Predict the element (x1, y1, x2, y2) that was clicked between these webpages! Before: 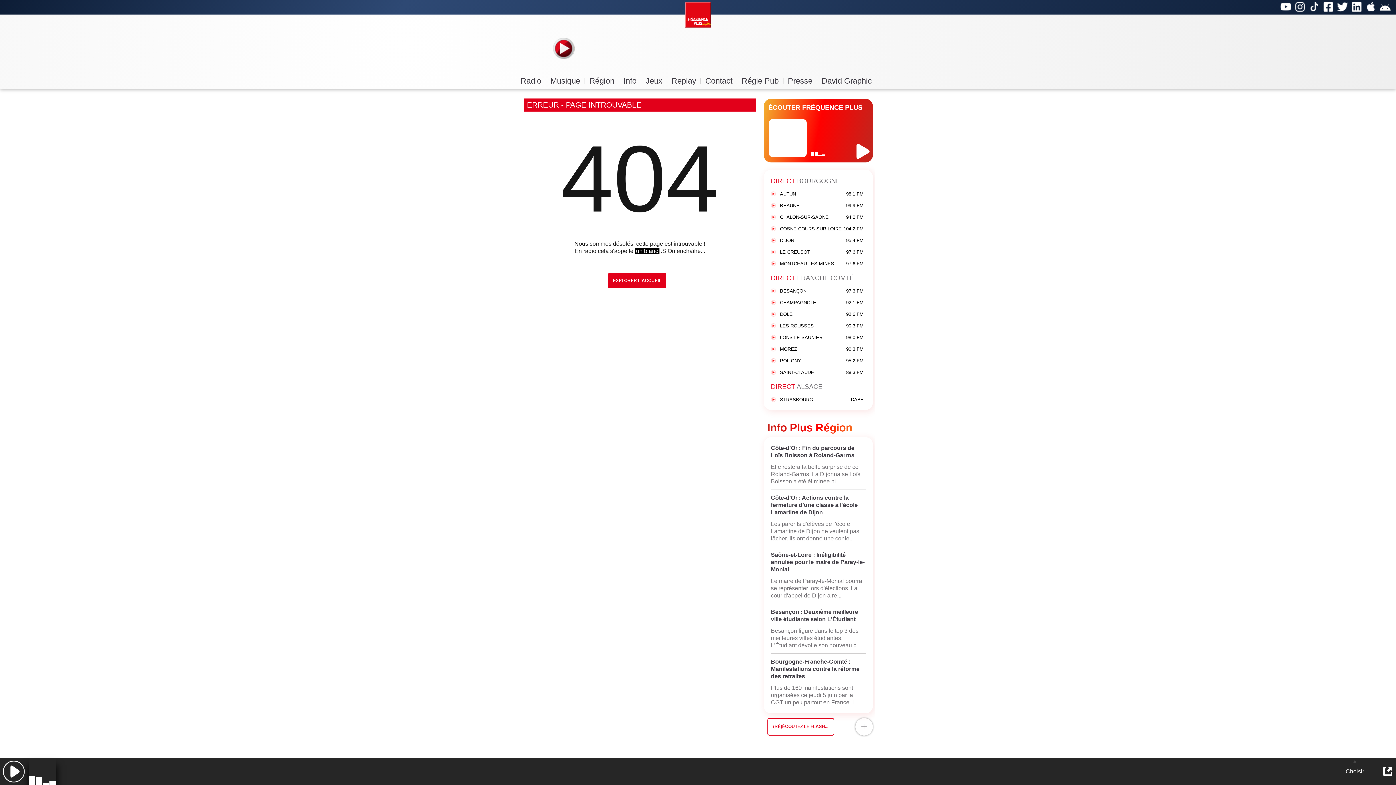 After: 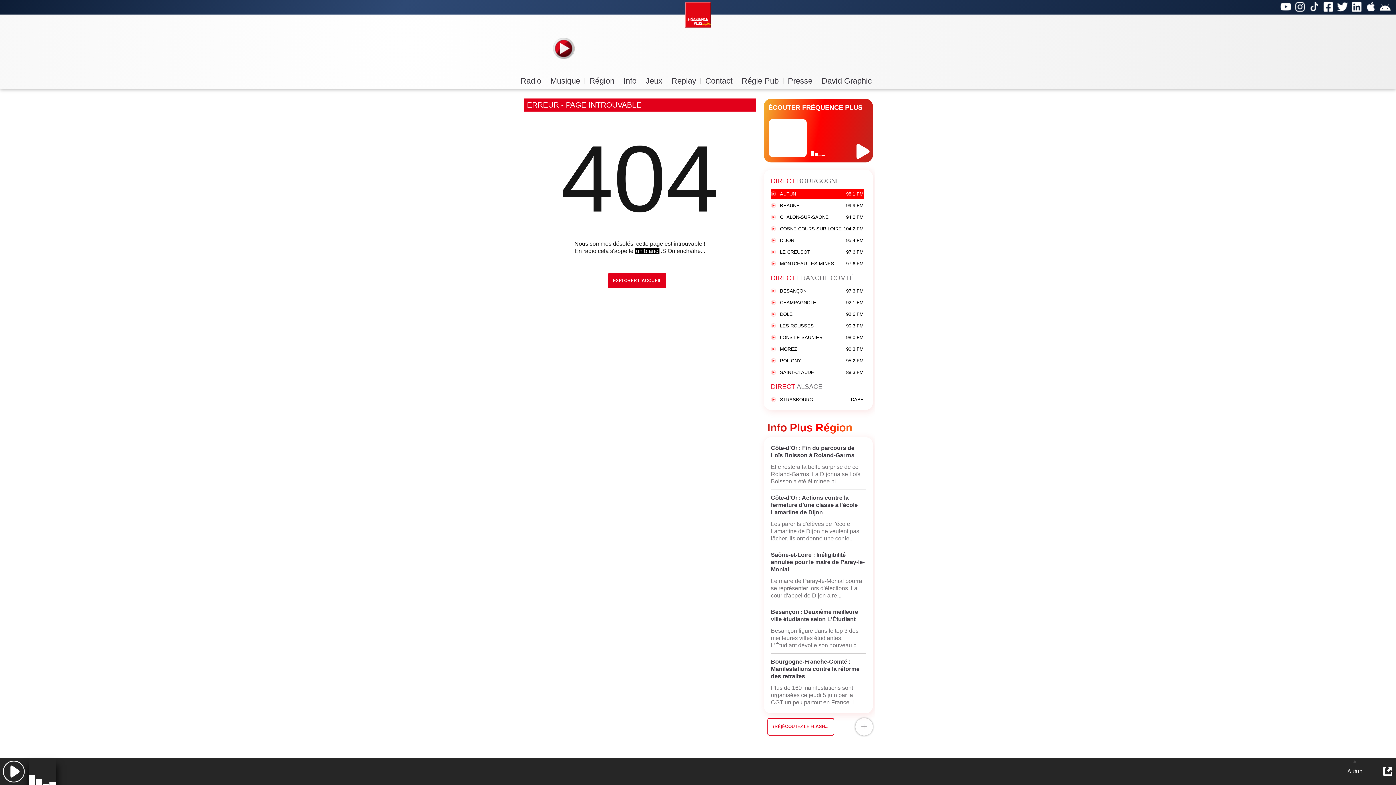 Action: label: AUTUN
98.1 FM bbox: (771, 189, 863, 198)